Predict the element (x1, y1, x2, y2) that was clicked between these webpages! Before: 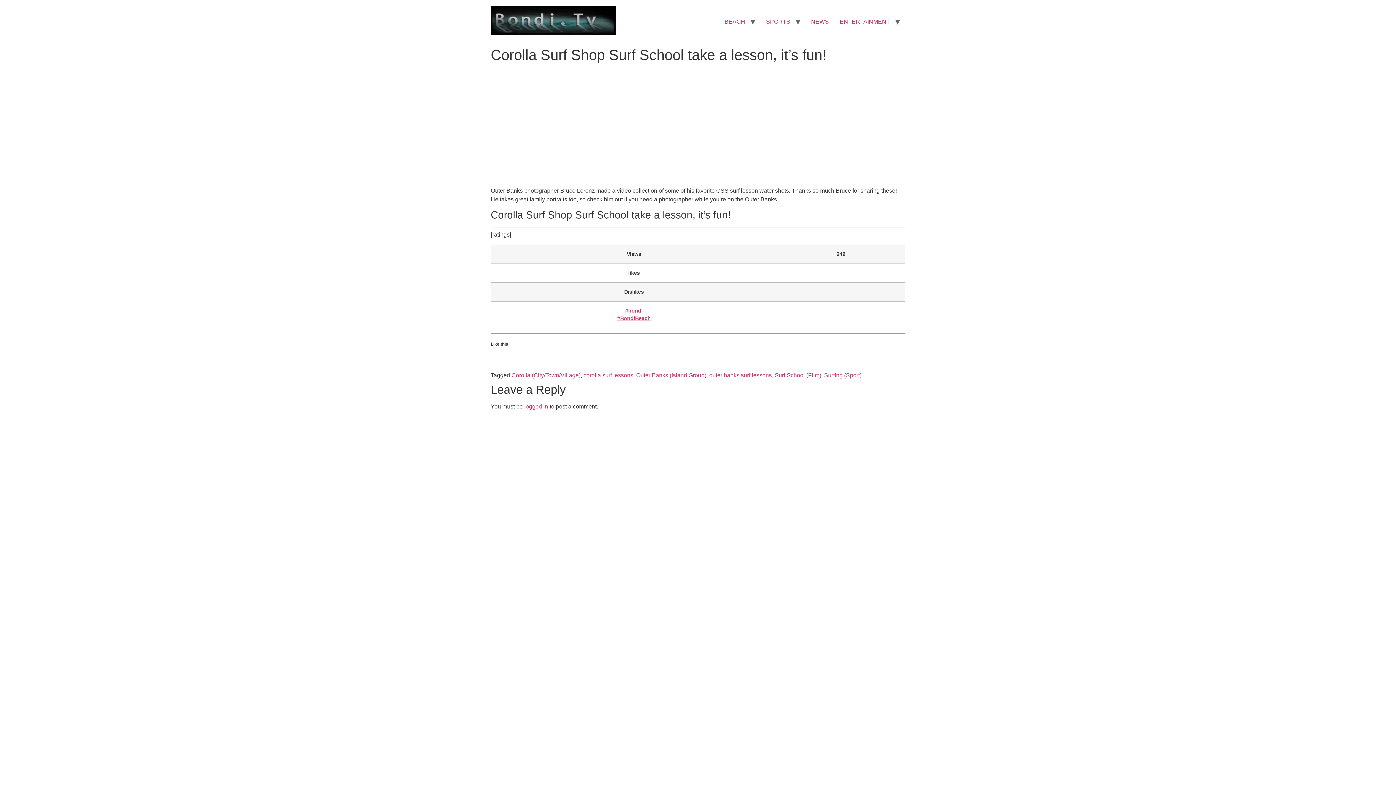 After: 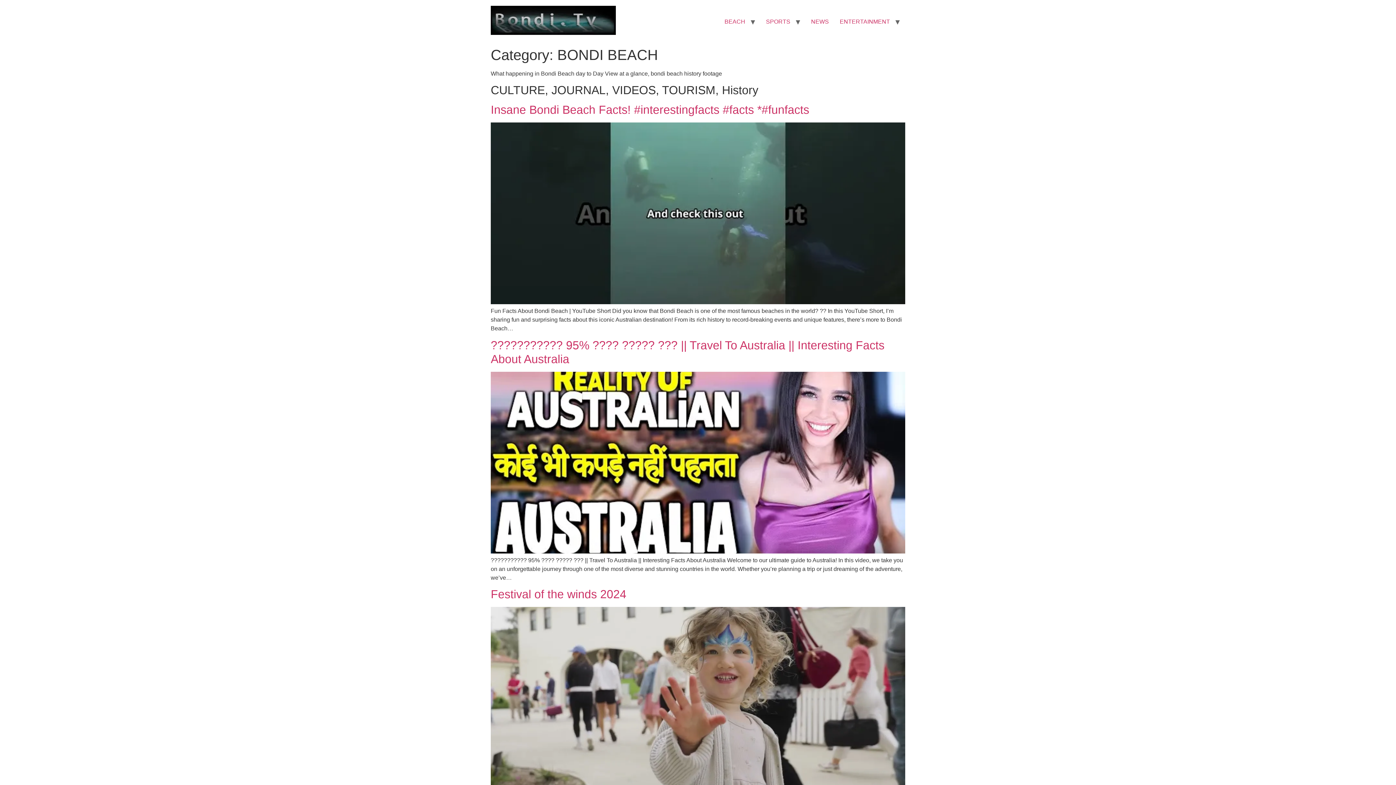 Action: bbox: (719, 14, 750, 28) label: BEACH